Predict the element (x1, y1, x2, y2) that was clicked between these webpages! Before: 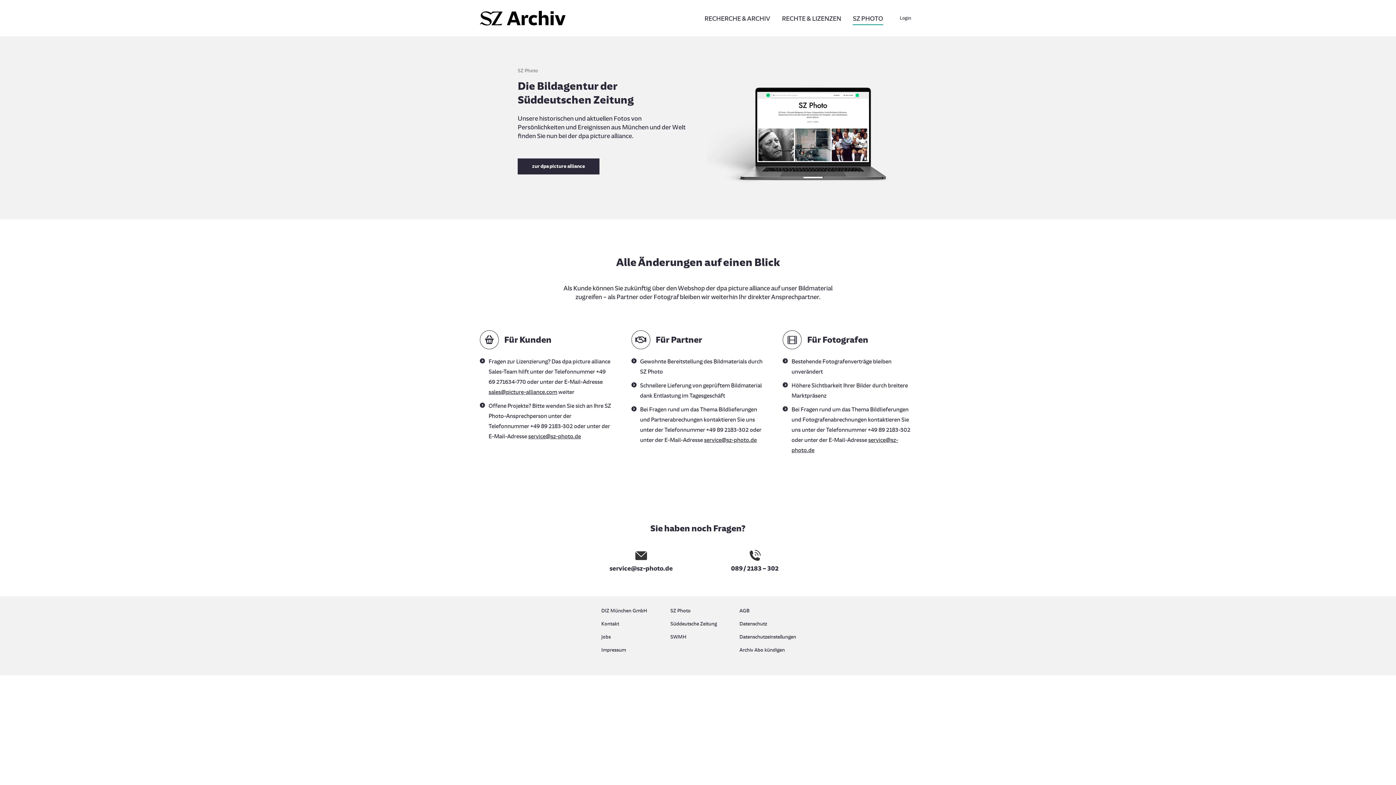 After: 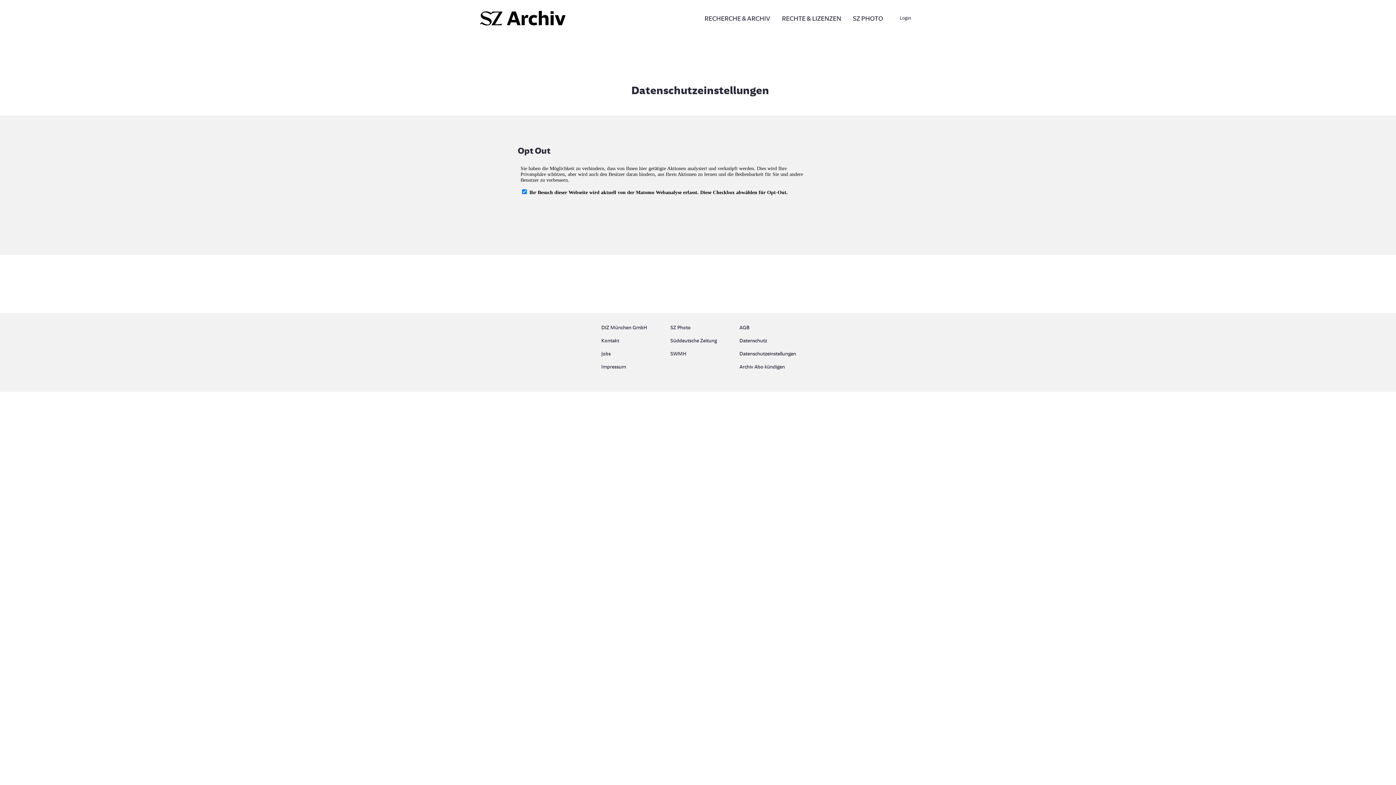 Action: bbox: (739, 632, 794, 645) label: Datenschutzeinstellungen